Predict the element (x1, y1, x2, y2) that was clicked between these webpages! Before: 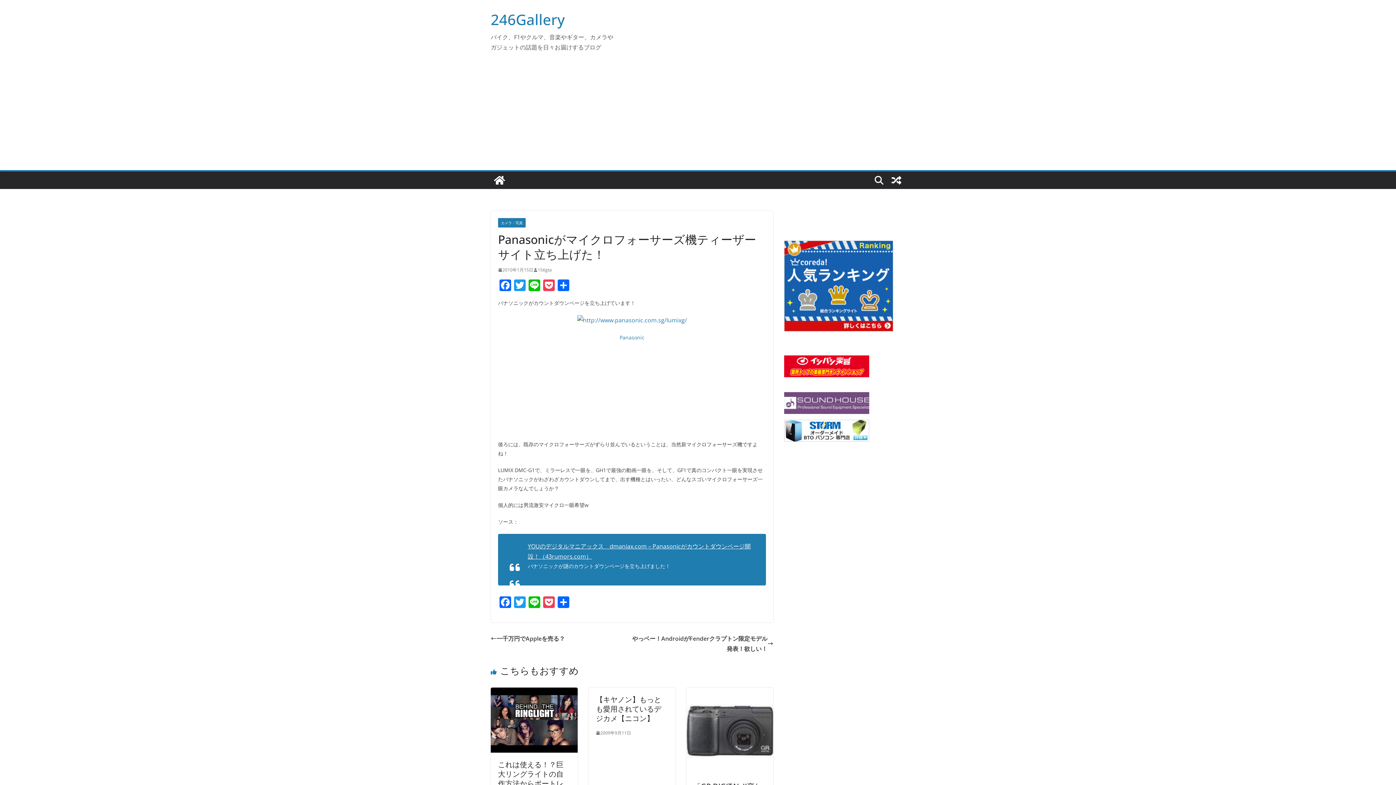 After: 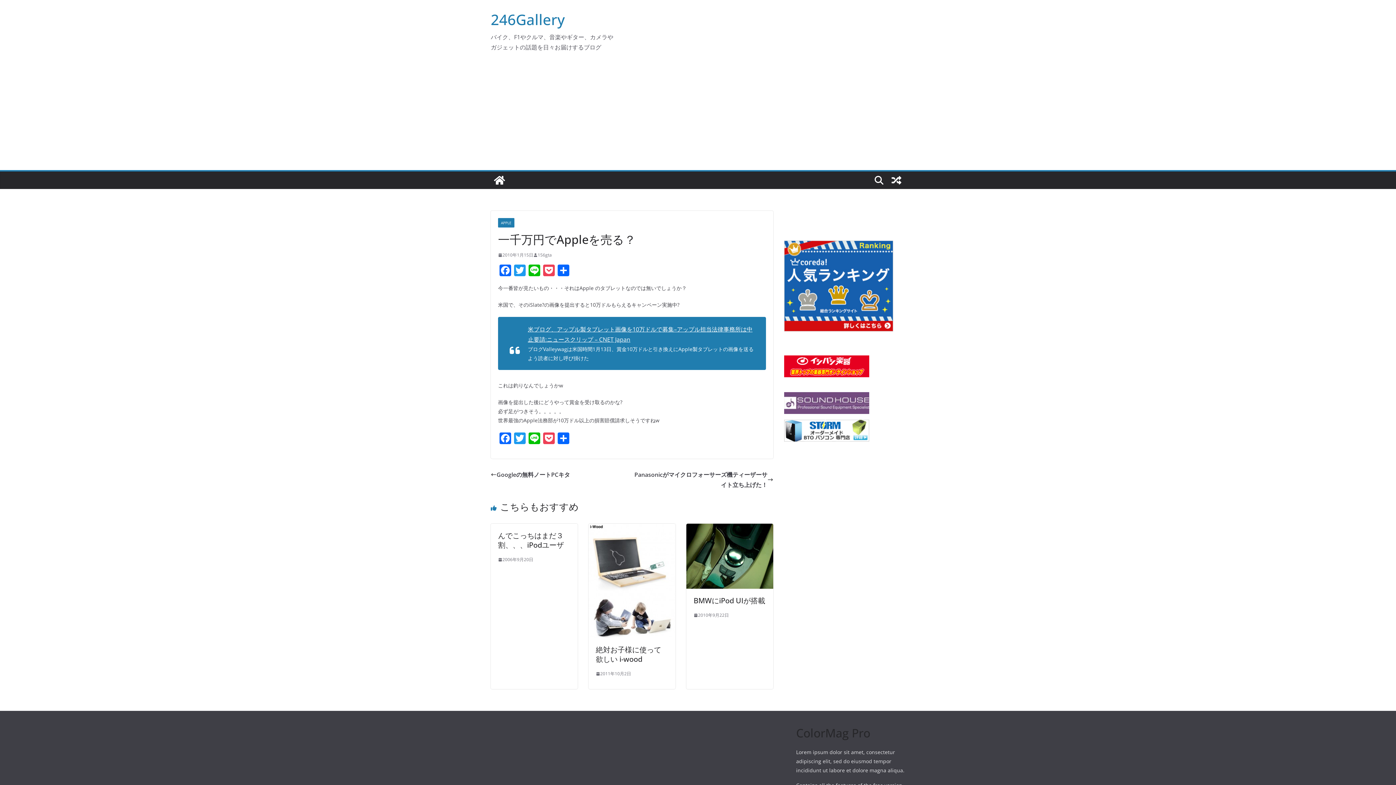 Action: label: 一千万円でAppleを売る？ bbox: (490, 633, 565, 644)